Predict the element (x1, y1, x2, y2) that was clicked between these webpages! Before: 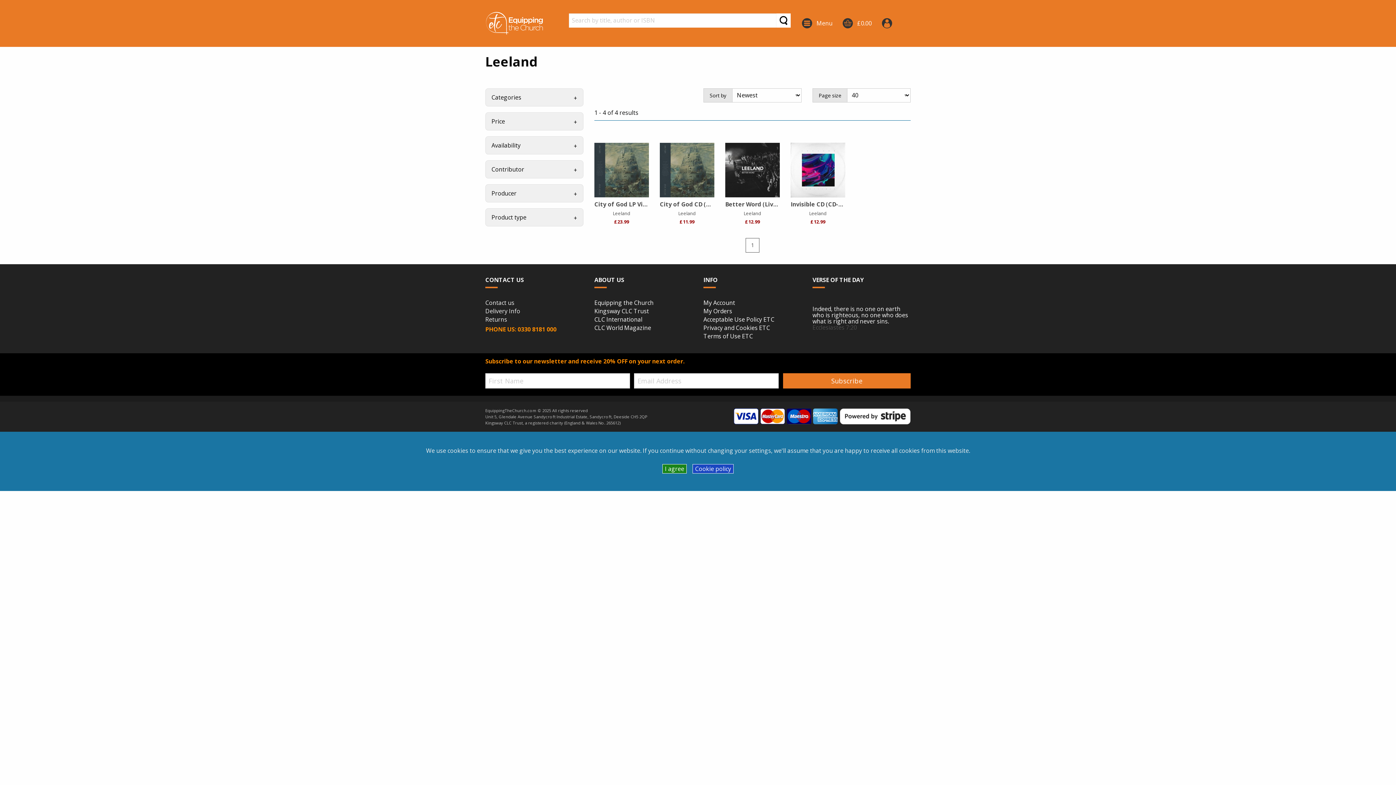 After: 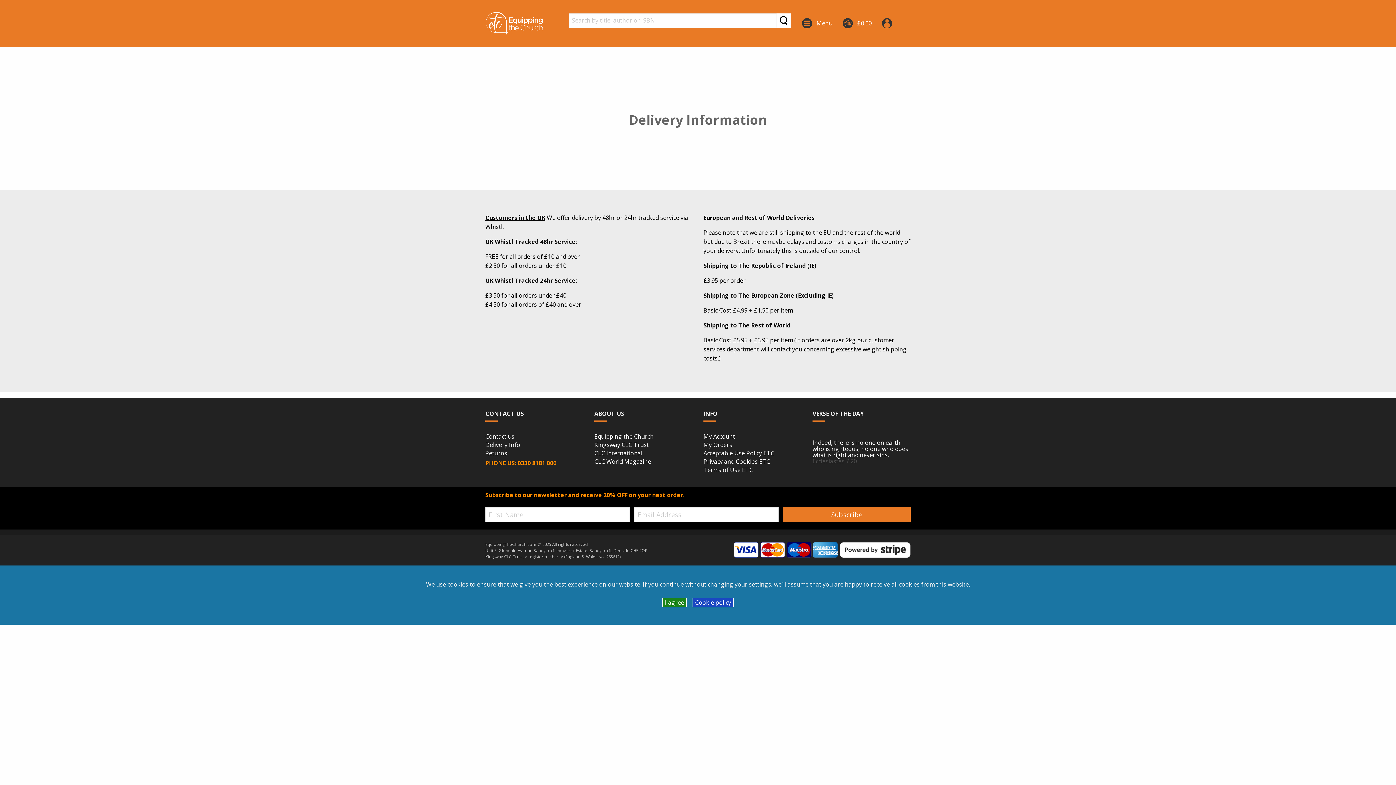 Action: bbox: (485, 308, 583, 314) label: Delivery Info